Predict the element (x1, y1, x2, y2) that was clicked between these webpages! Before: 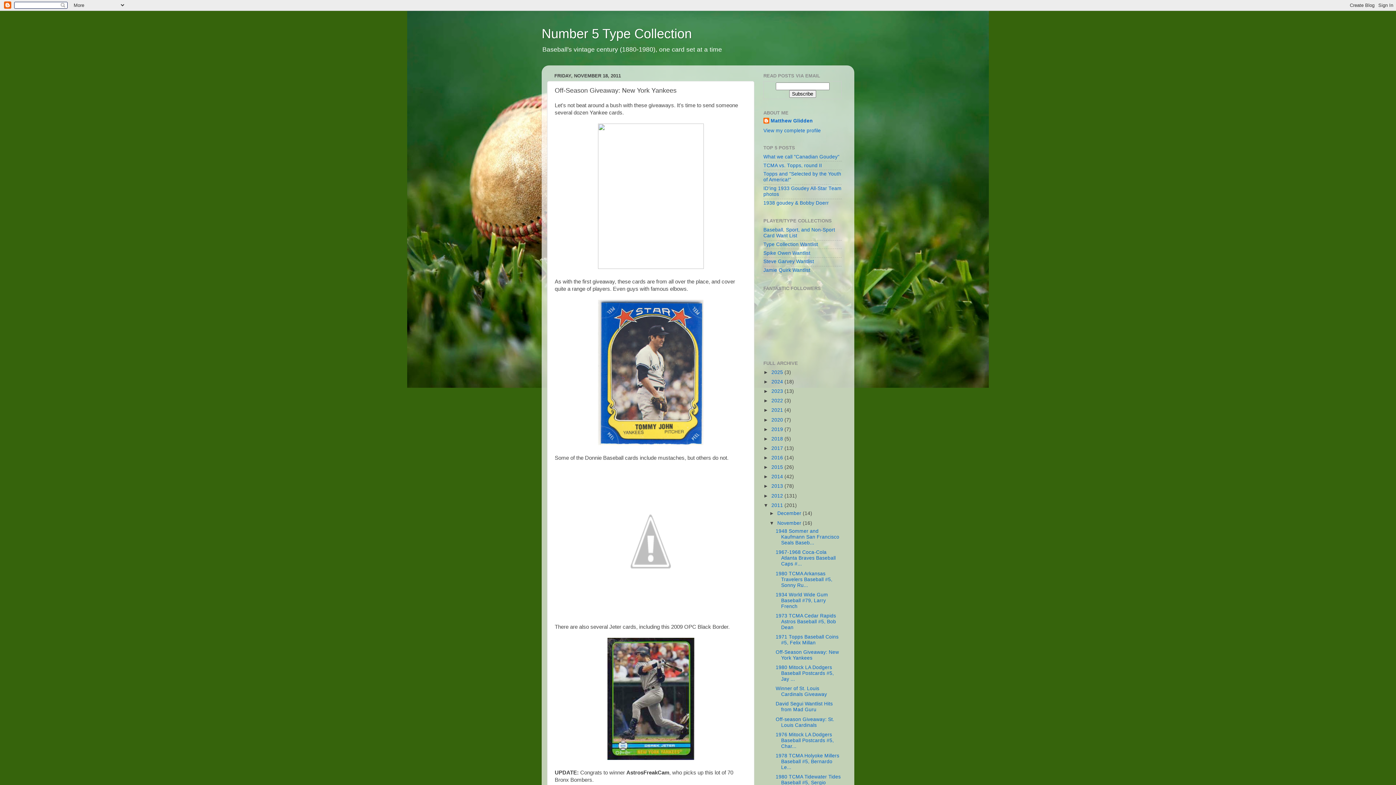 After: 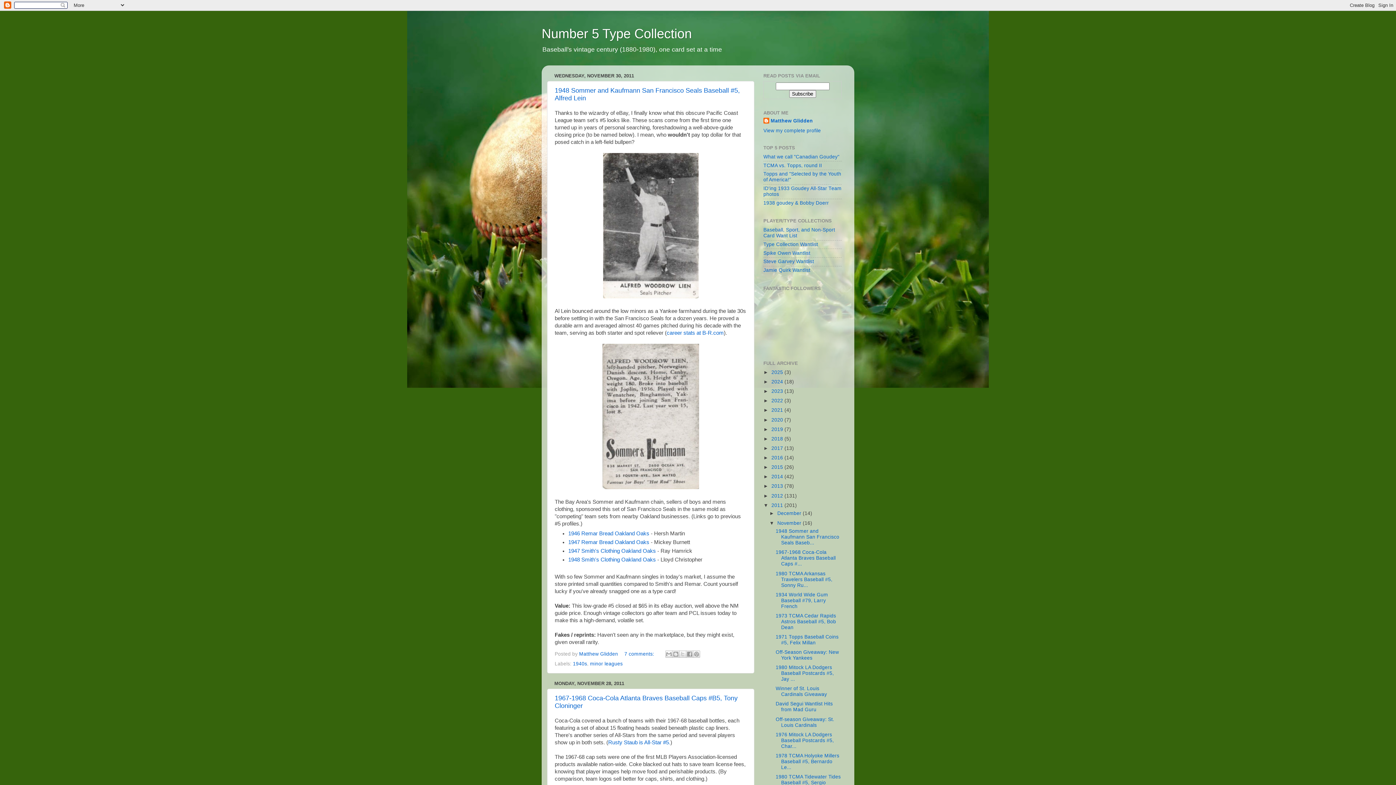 Action: label: November  bbox: (777, 520, 802, 526)